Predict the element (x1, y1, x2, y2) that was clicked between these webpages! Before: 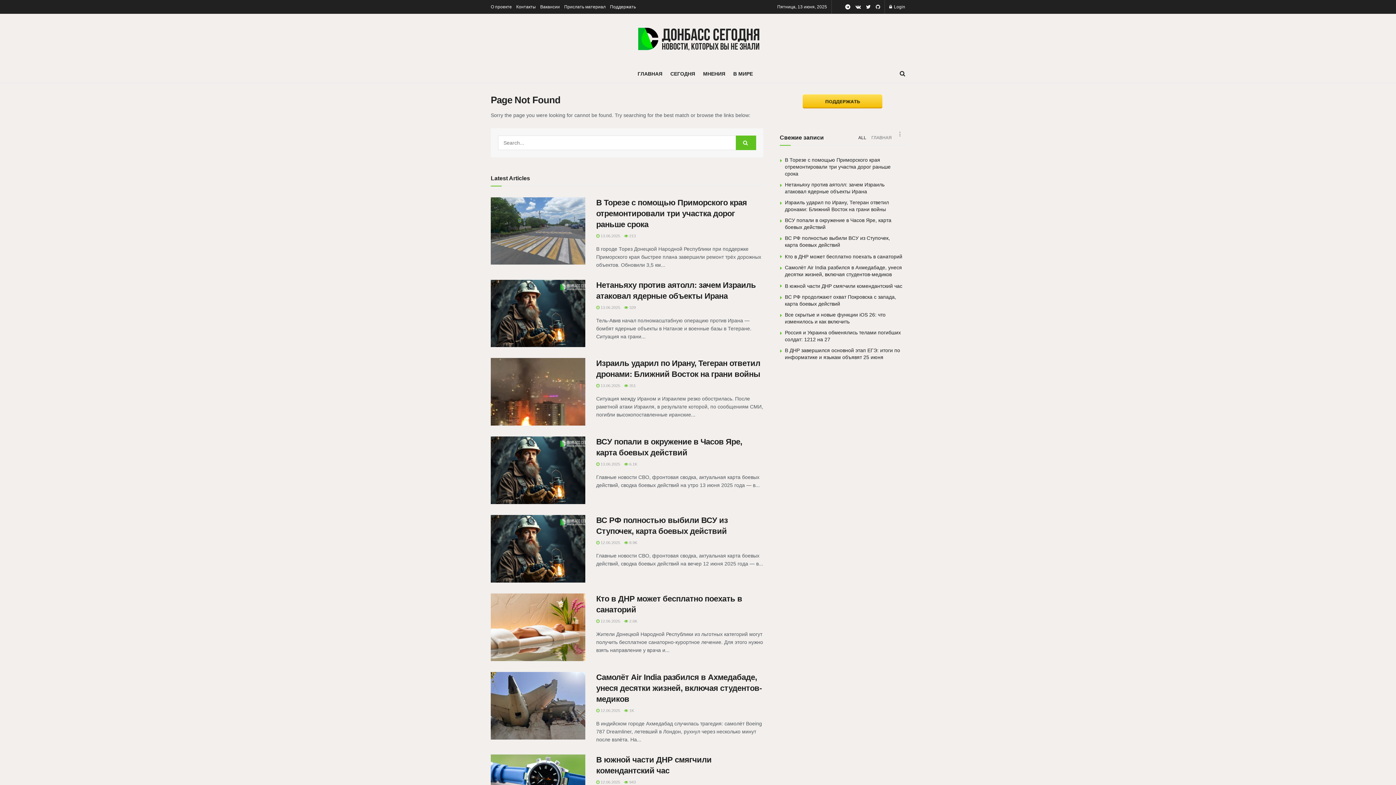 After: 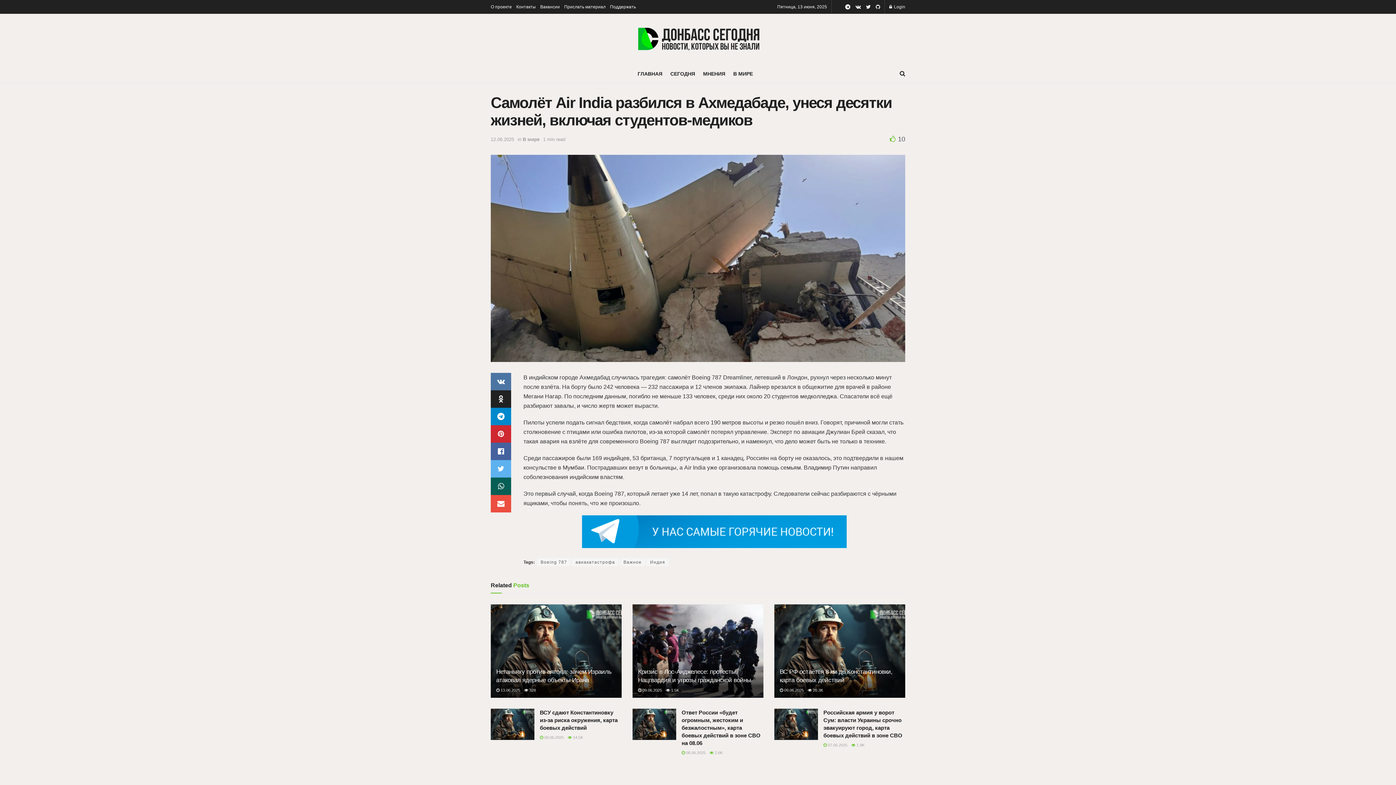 Action: label: Самолёт Air India разбился в Ахмедабаде, унеся десятки жизней, включая студентов-медиков bbox: (596, 673, 761, 703)